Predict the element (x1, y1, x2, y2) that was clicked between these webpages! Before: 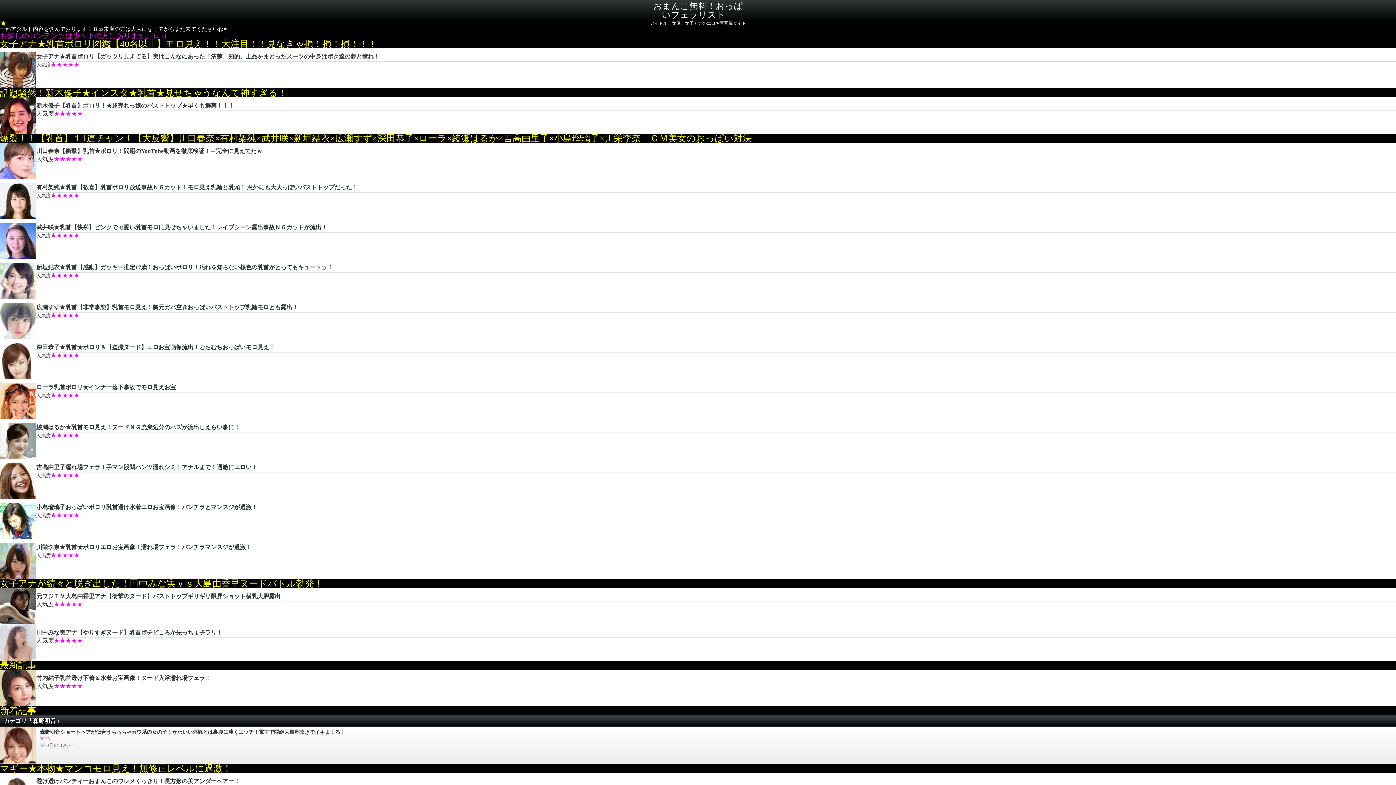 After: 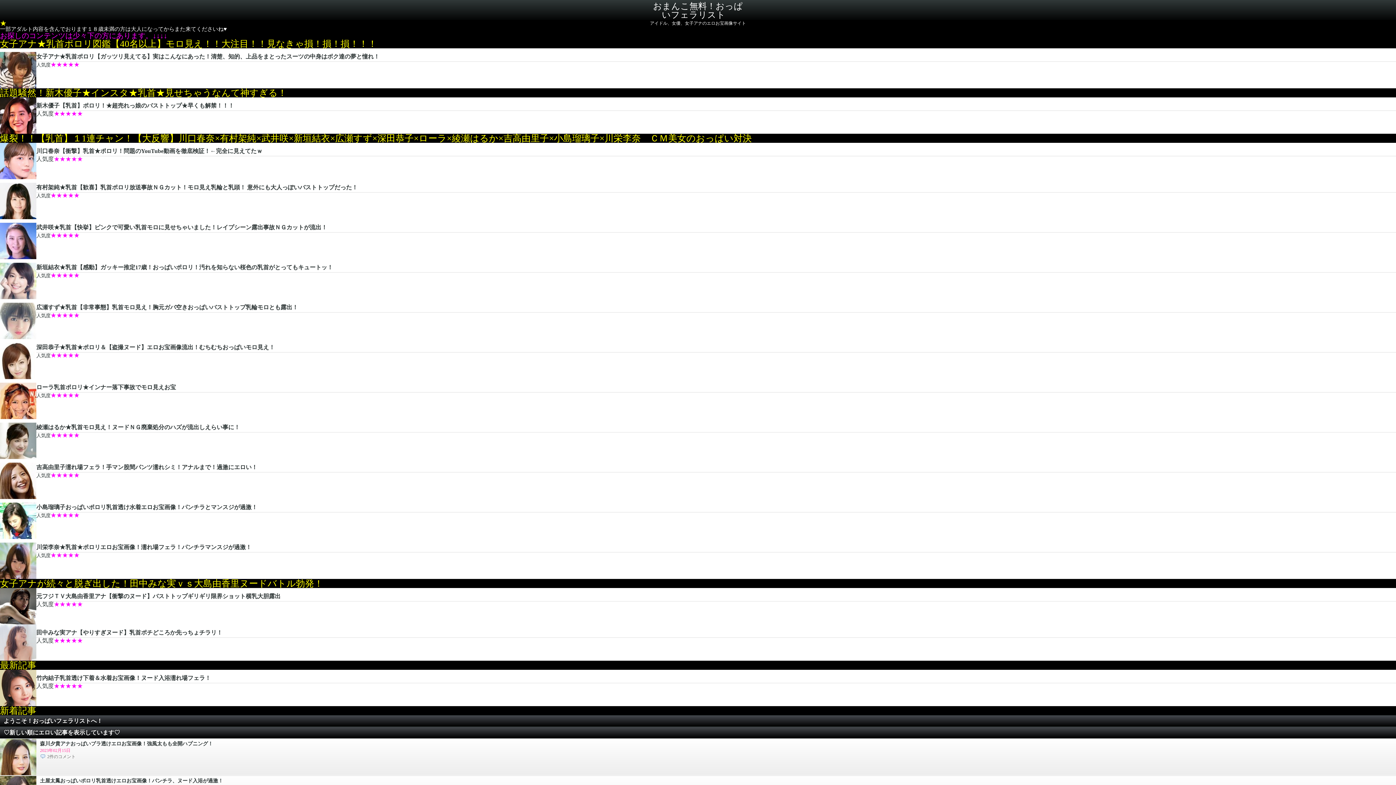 Action: label: おまんこ無料！おっぱいフェラリスト　 bbox: (649, 1, 746, 19)